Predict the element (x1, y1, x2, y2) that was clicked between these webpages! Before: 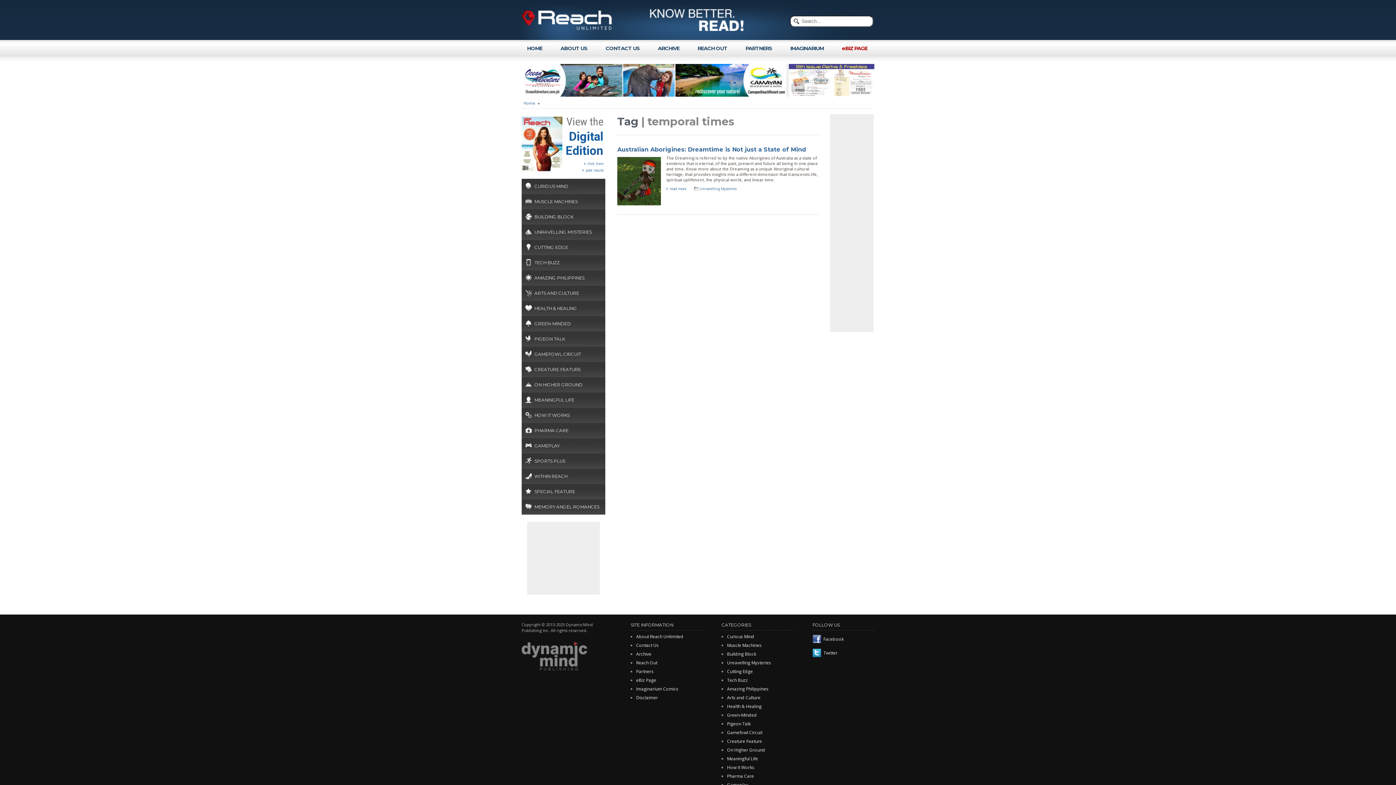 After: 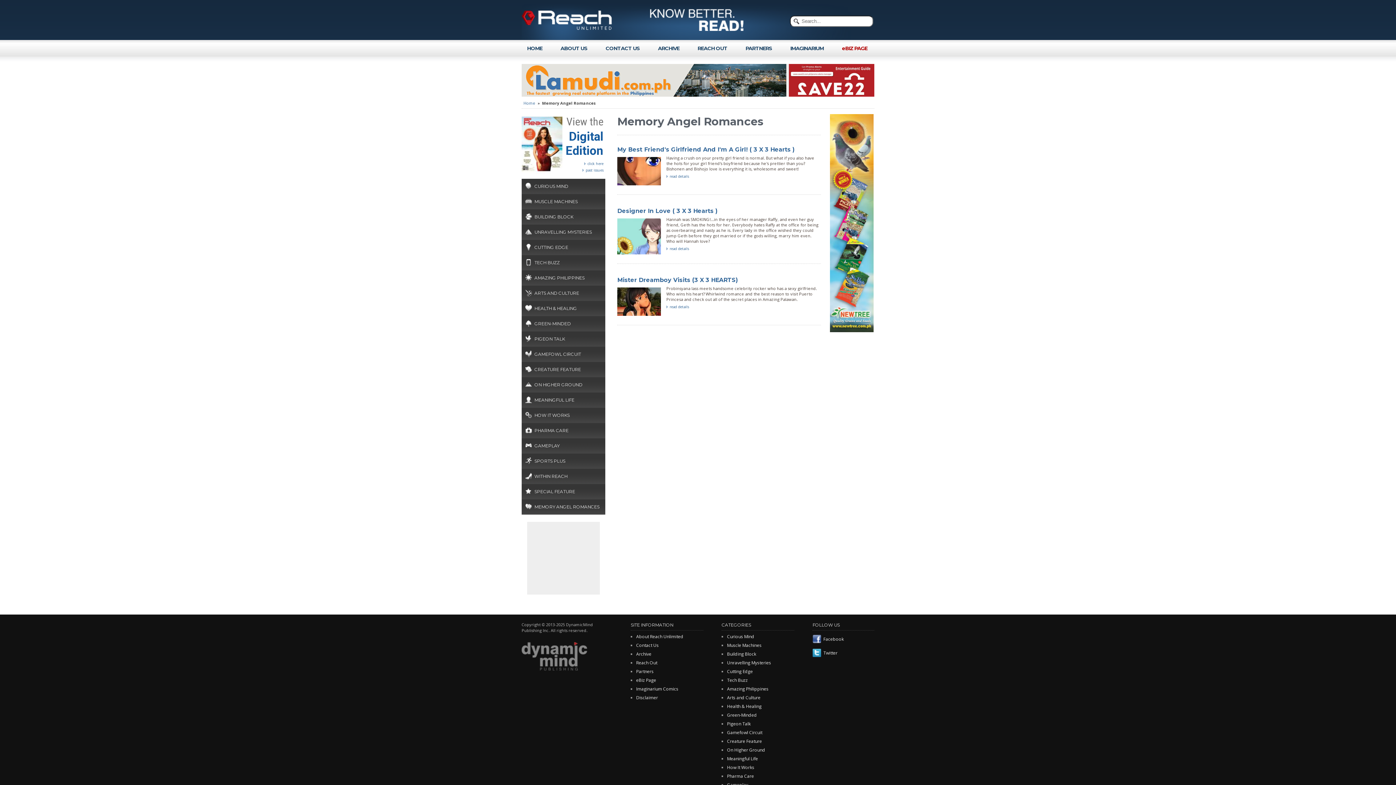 Action: label: MEMORY ANGEL ROMANCES bbox: (521, 499, 605, 514)